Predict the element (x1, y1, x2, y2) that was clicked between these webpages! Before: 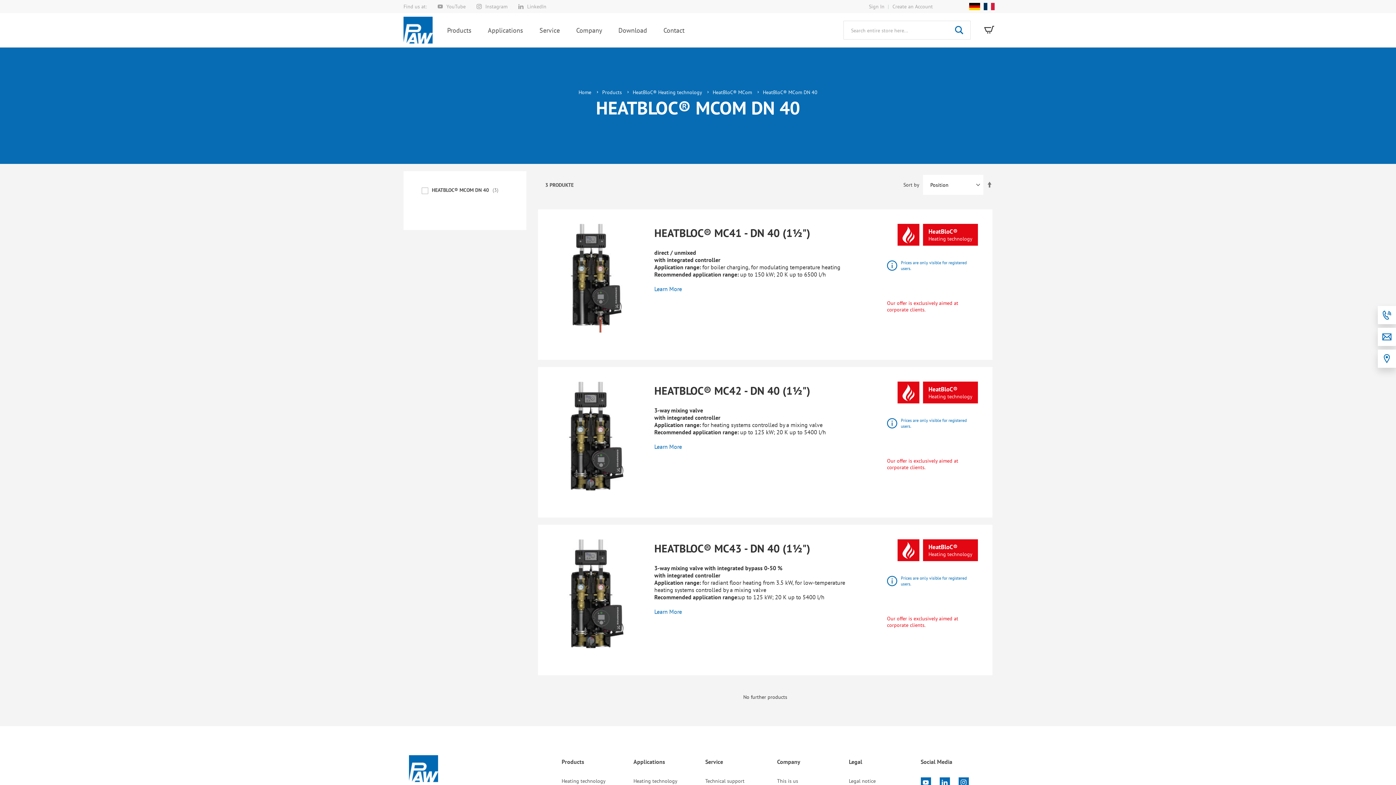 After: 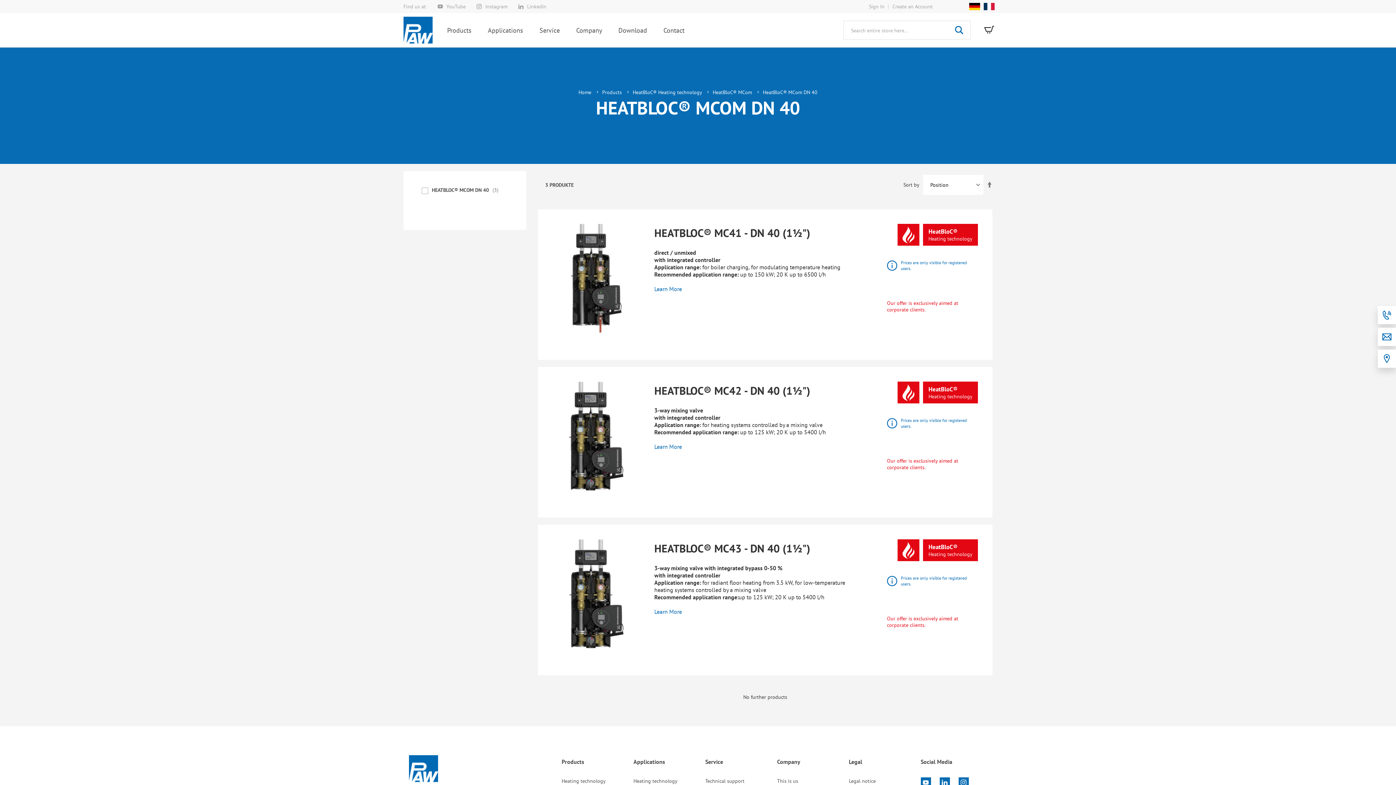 Action: bbox: (518, 2, 546, 10) label: LinkedIn